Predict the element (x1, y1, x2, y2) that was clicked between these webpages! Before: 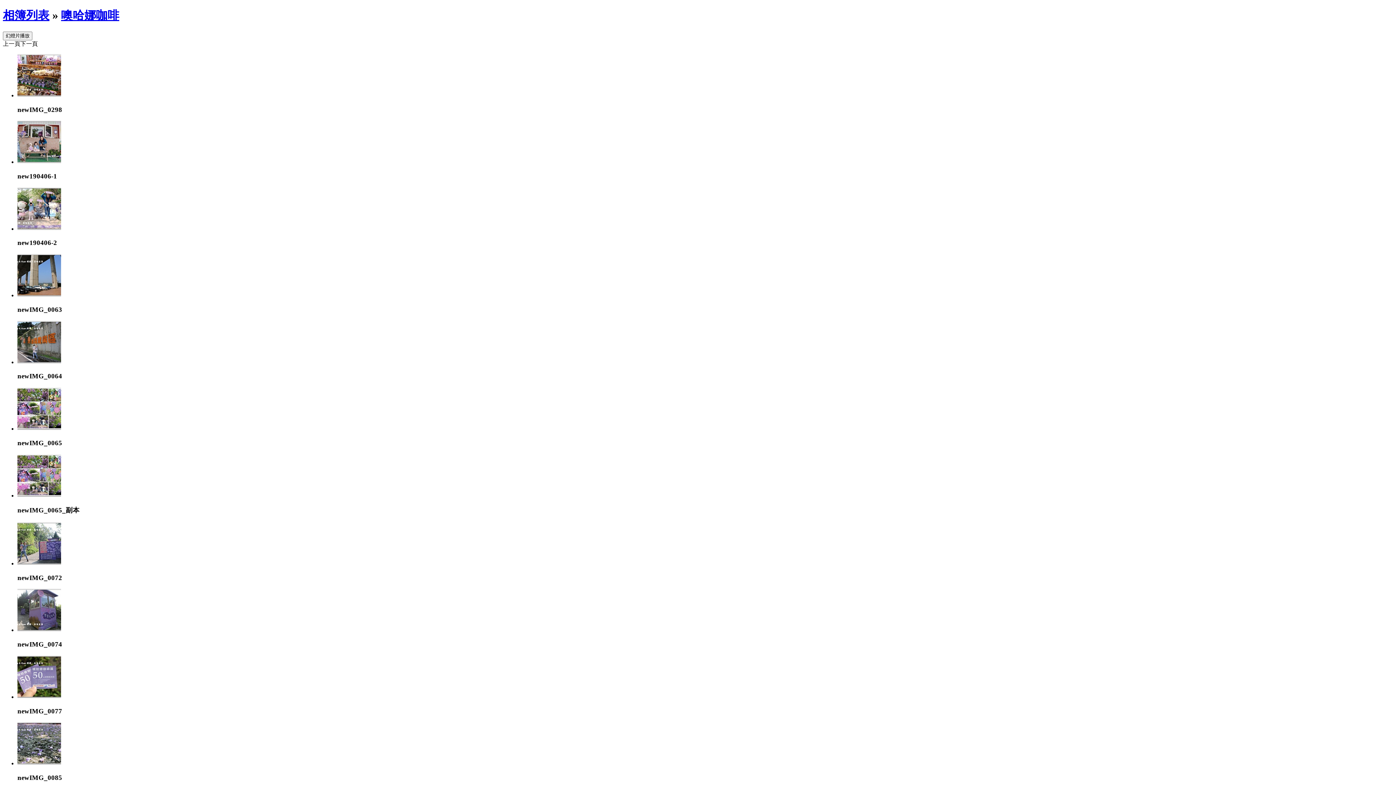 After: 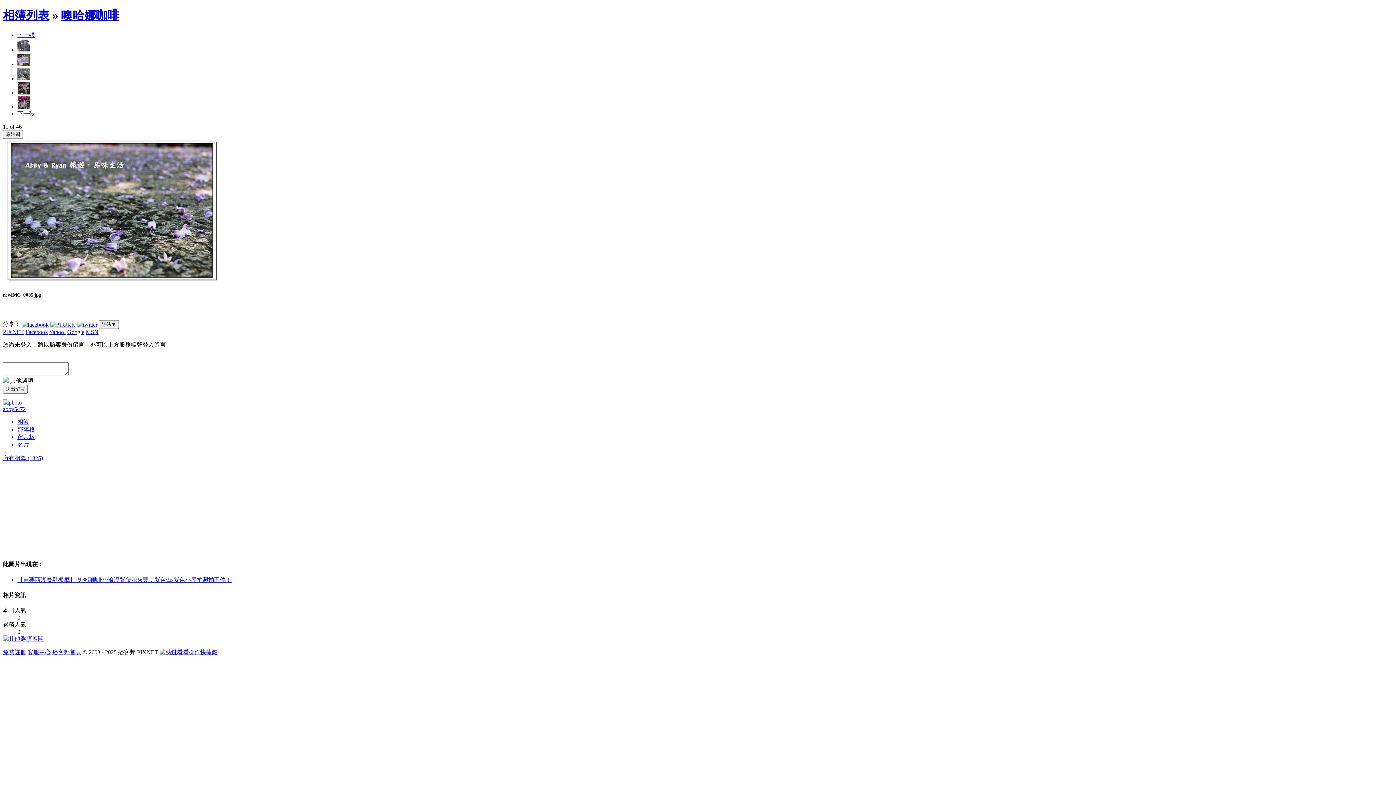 Action: bbox: (17, 760, 61, 767)